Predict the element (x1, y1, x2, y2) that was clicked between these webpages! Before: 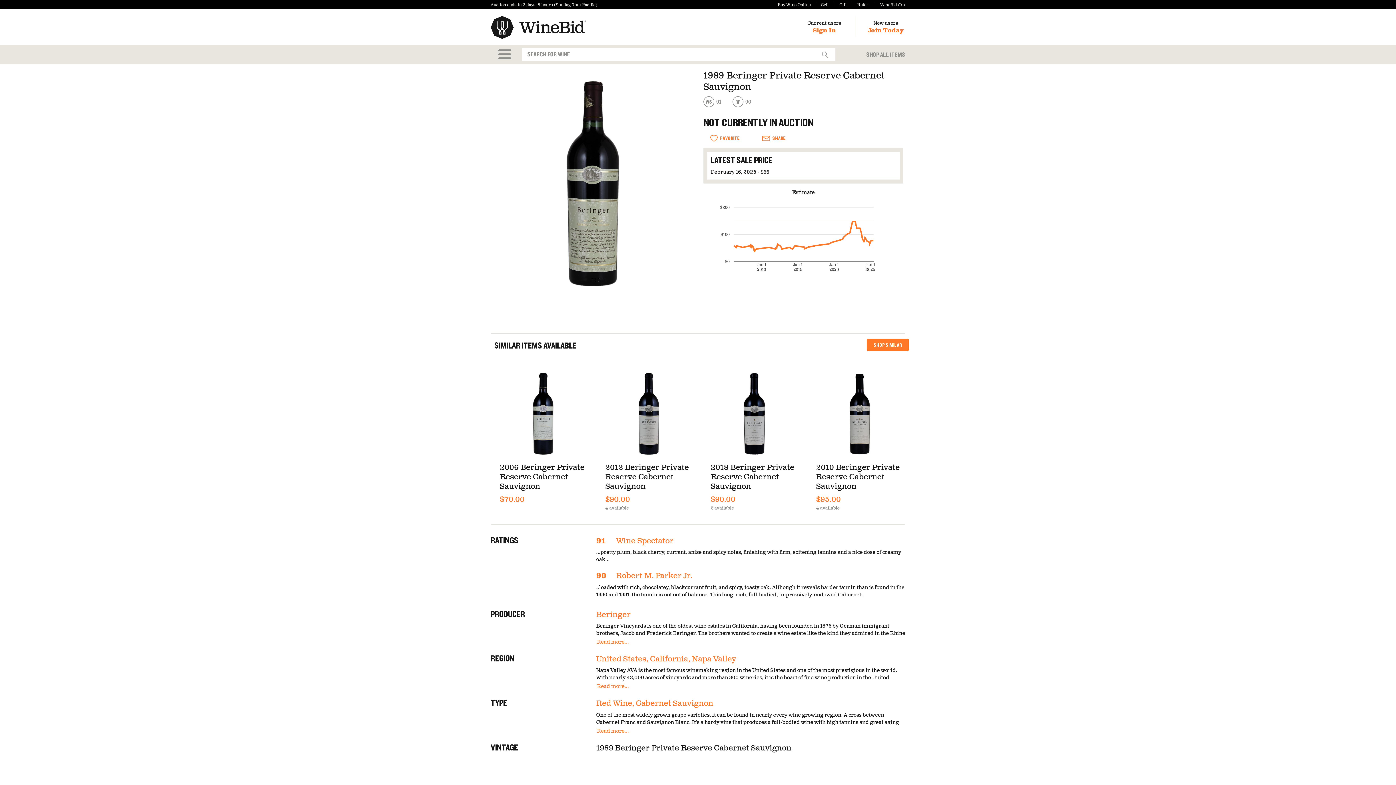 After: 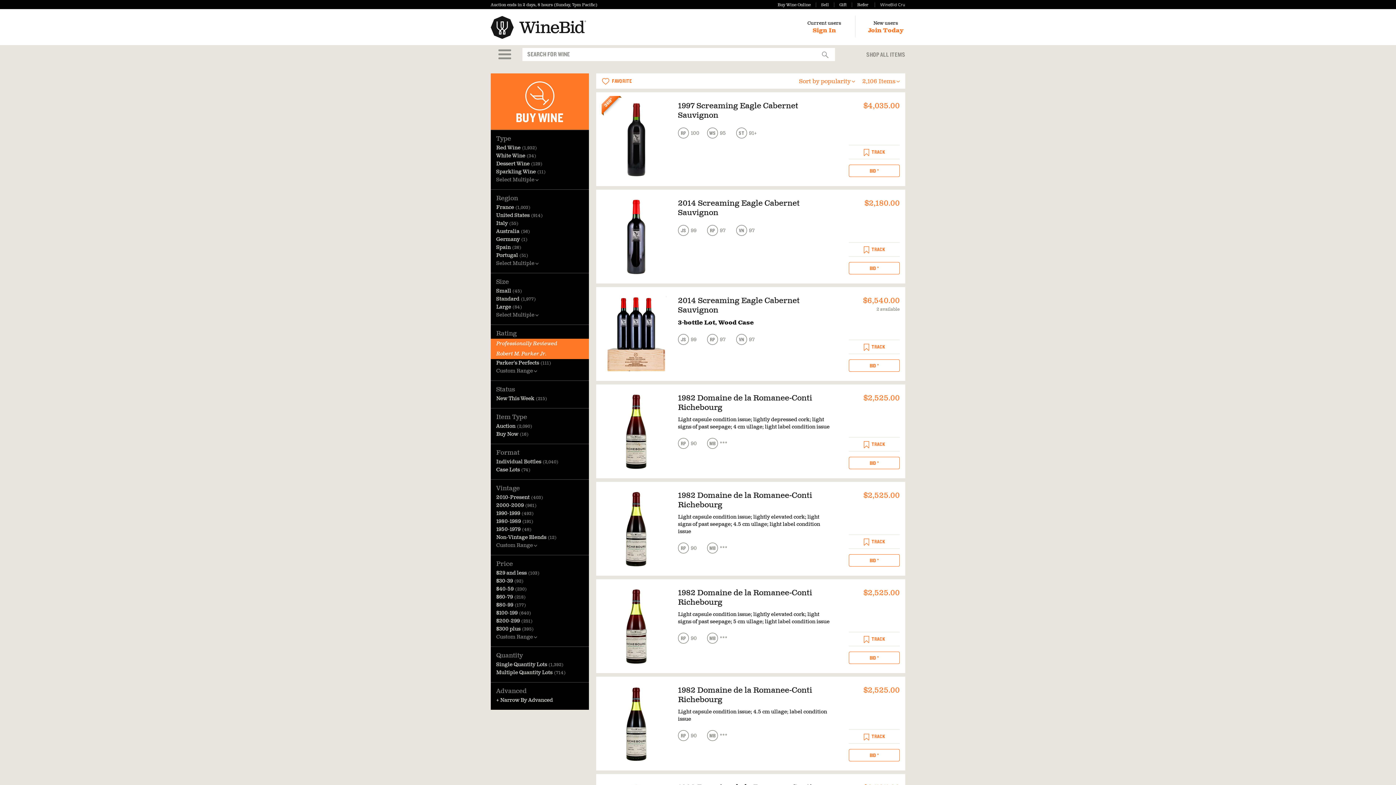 Action: bbox: (596, 571, 692, 580) label: 90Robert M. Parker Jr.